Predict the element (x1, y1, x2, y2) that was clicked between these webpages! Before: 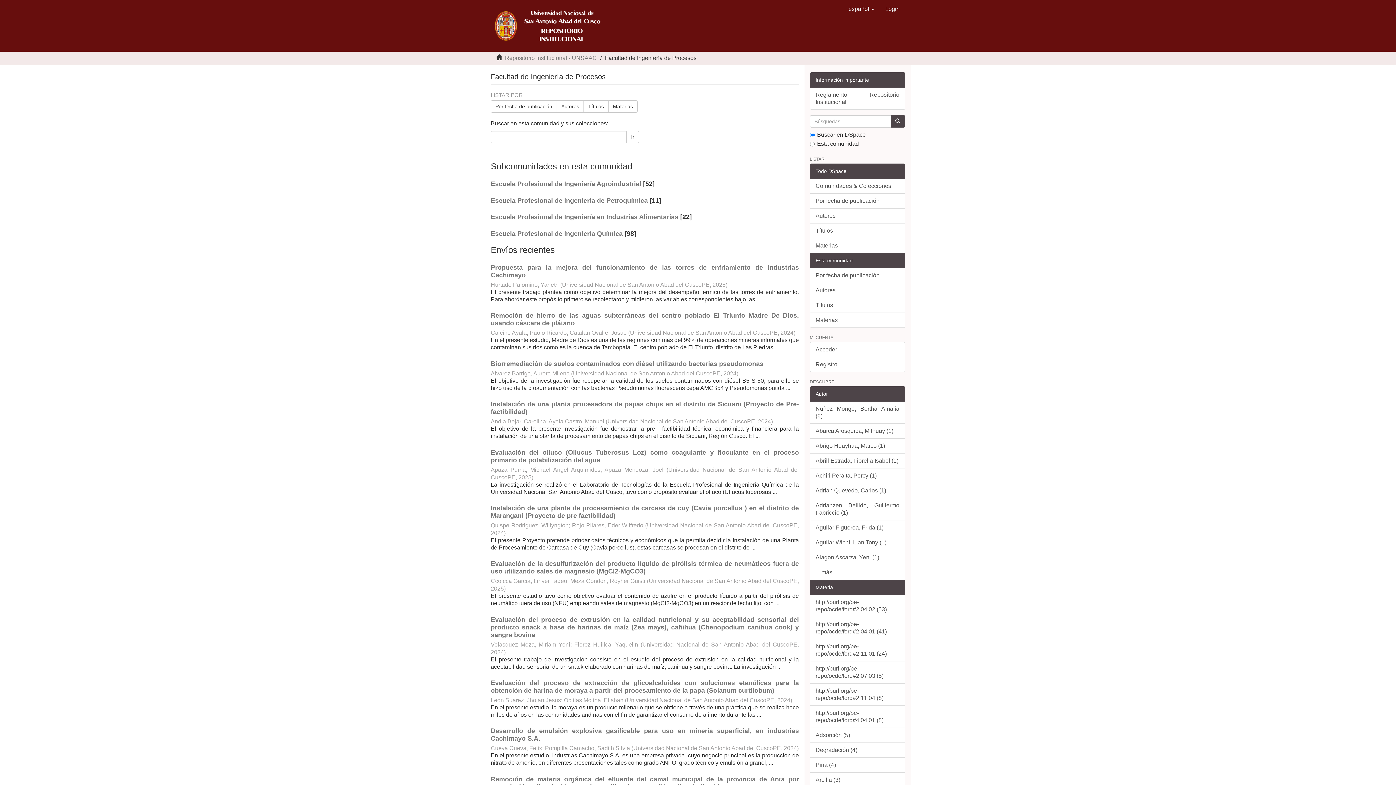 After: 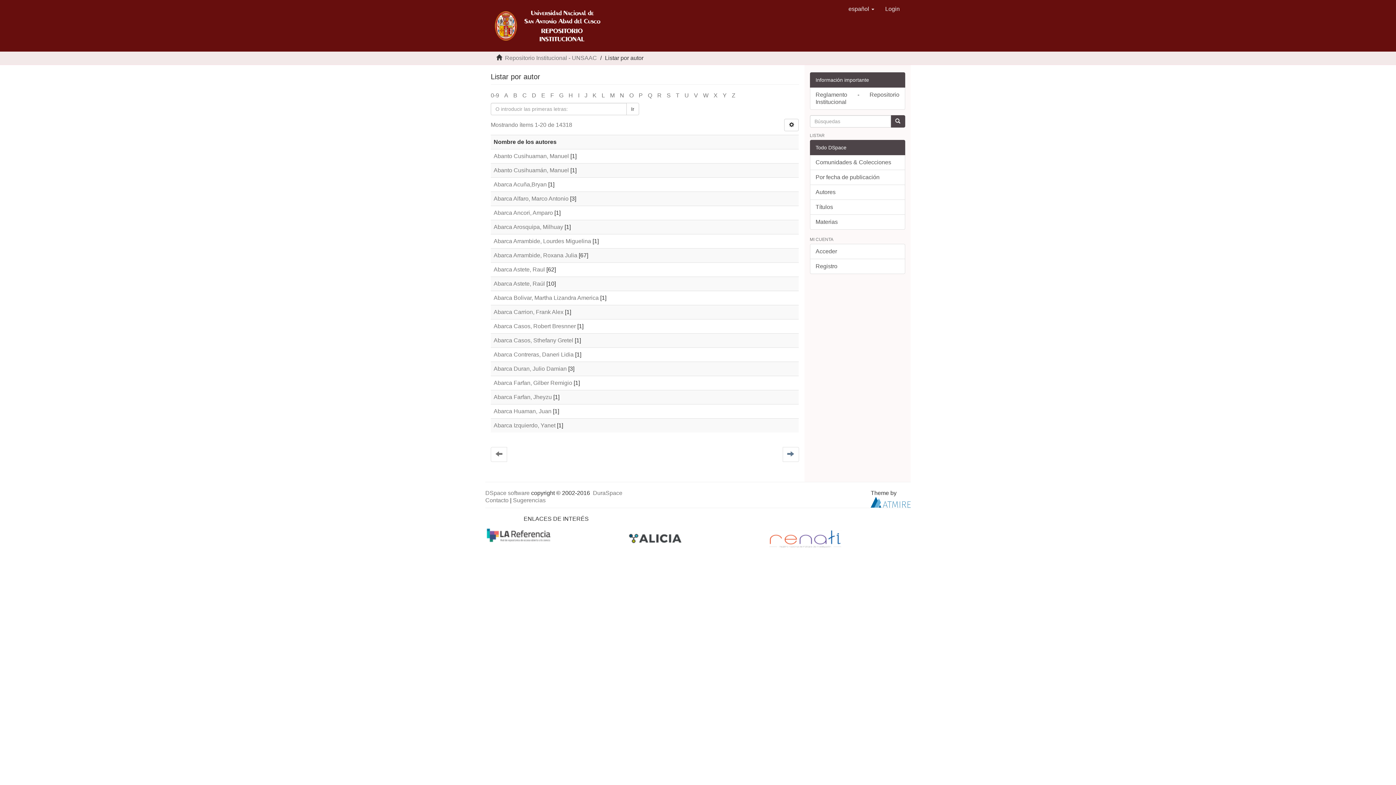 Action: label: Autores bbox: (810, 208, 905, 223)